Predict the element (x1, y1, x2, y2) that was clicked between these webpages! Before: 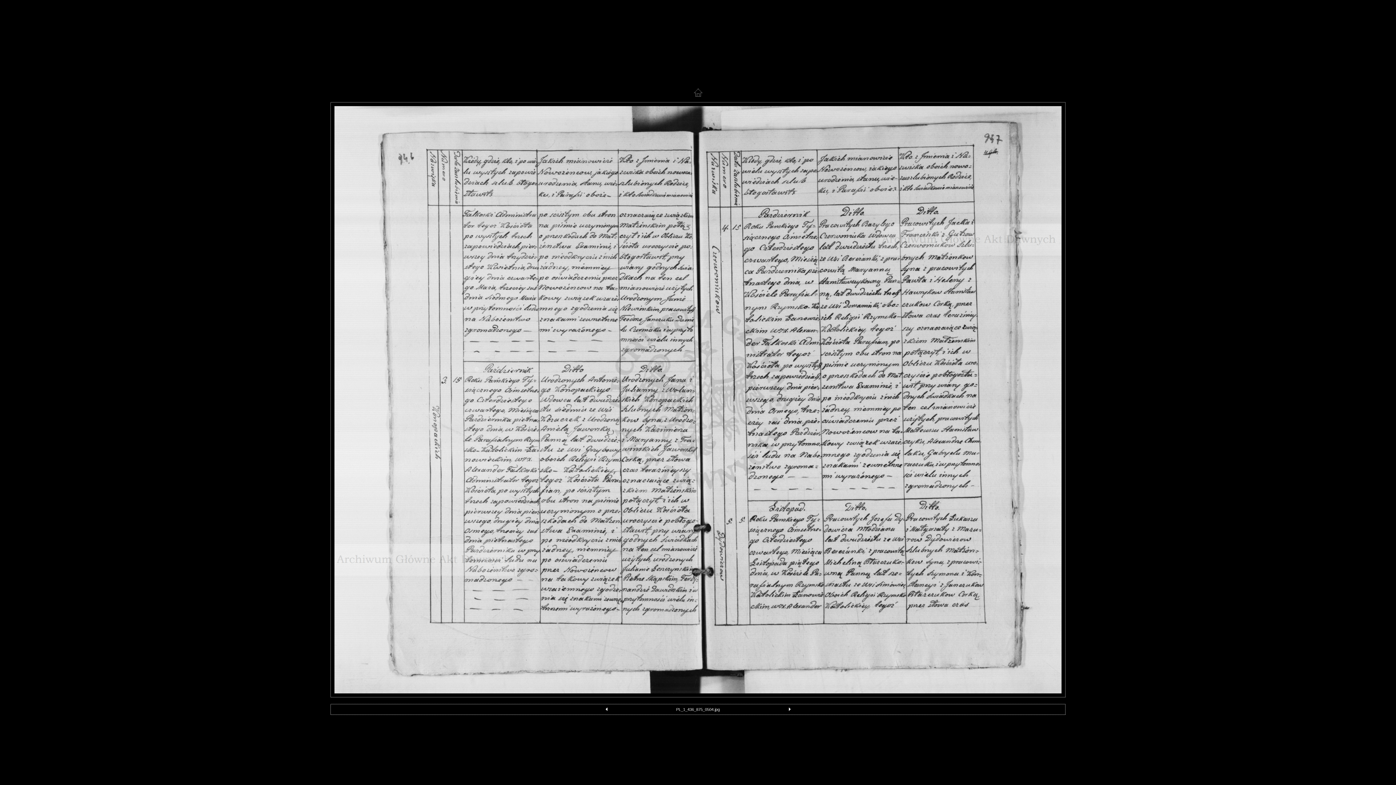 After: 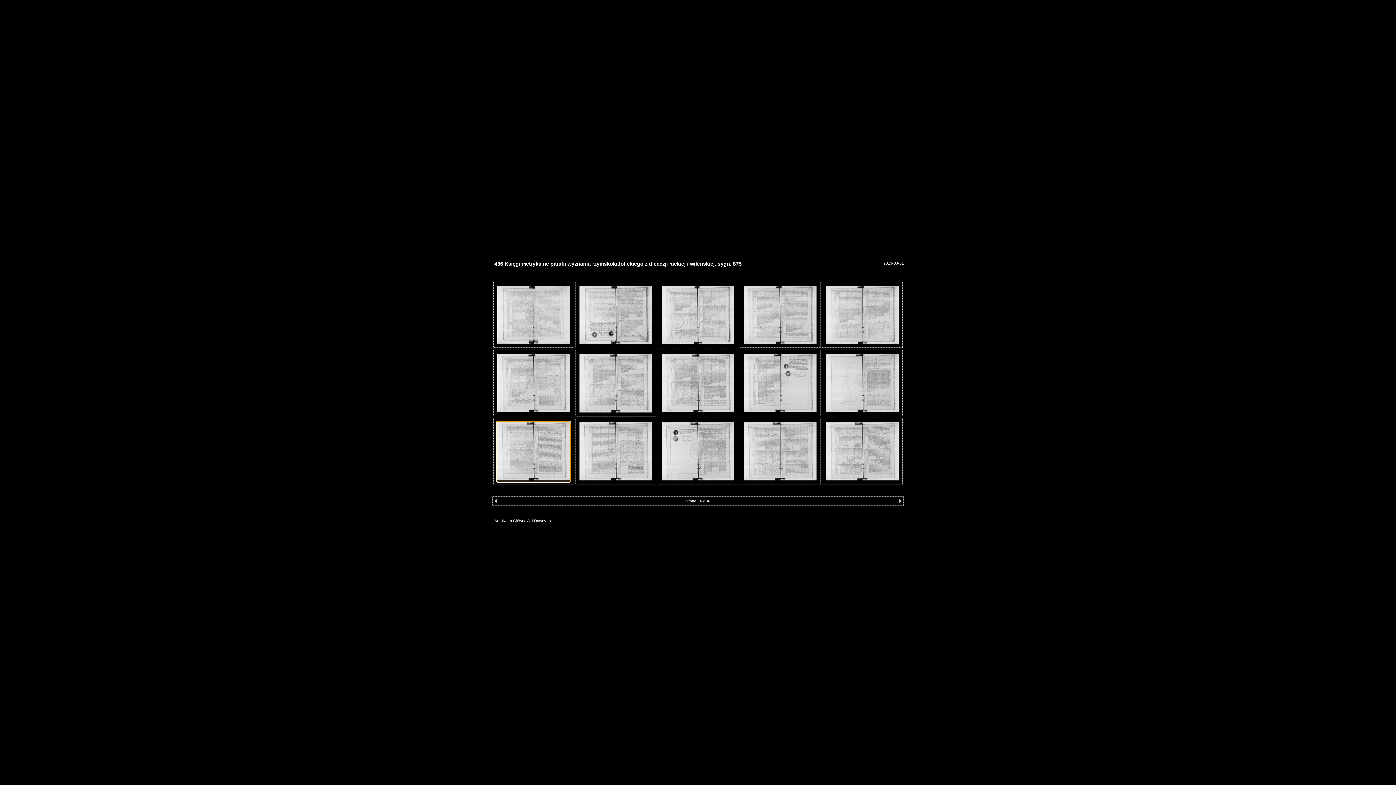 Action: bbox: (694, 97, 702, 103)